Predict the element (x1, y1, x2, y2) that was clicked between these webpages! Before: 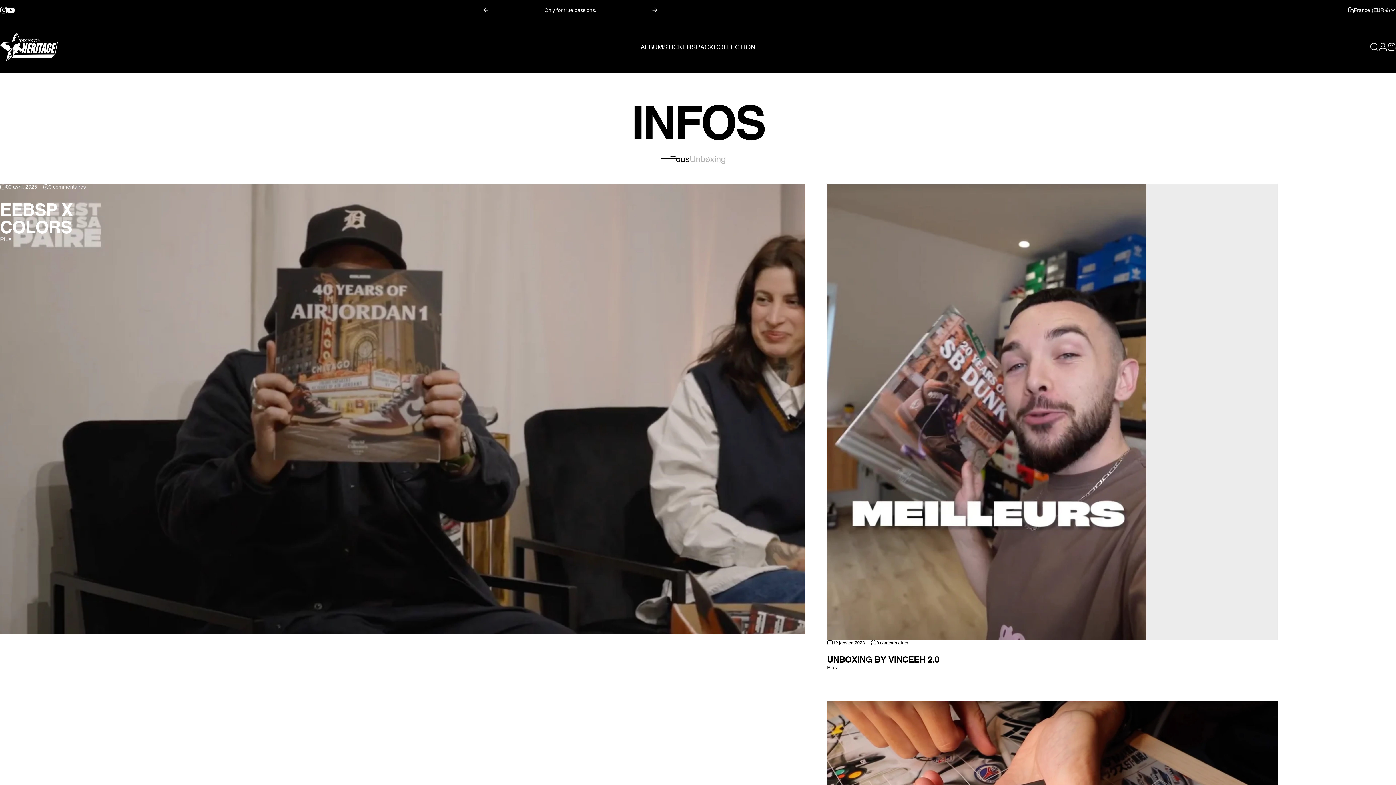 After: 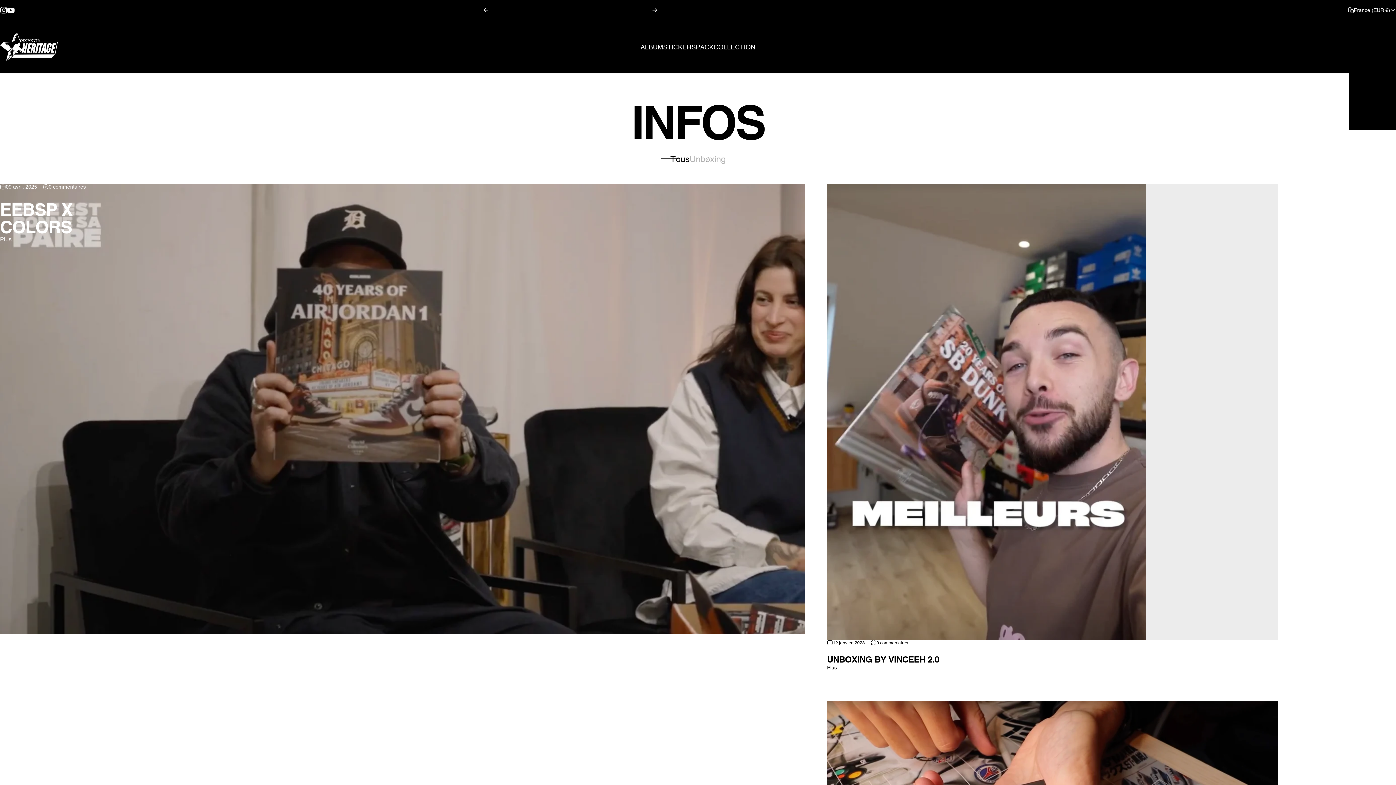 Action: label: France (EUR €) bbox: (1348, 0, 1396, 20)